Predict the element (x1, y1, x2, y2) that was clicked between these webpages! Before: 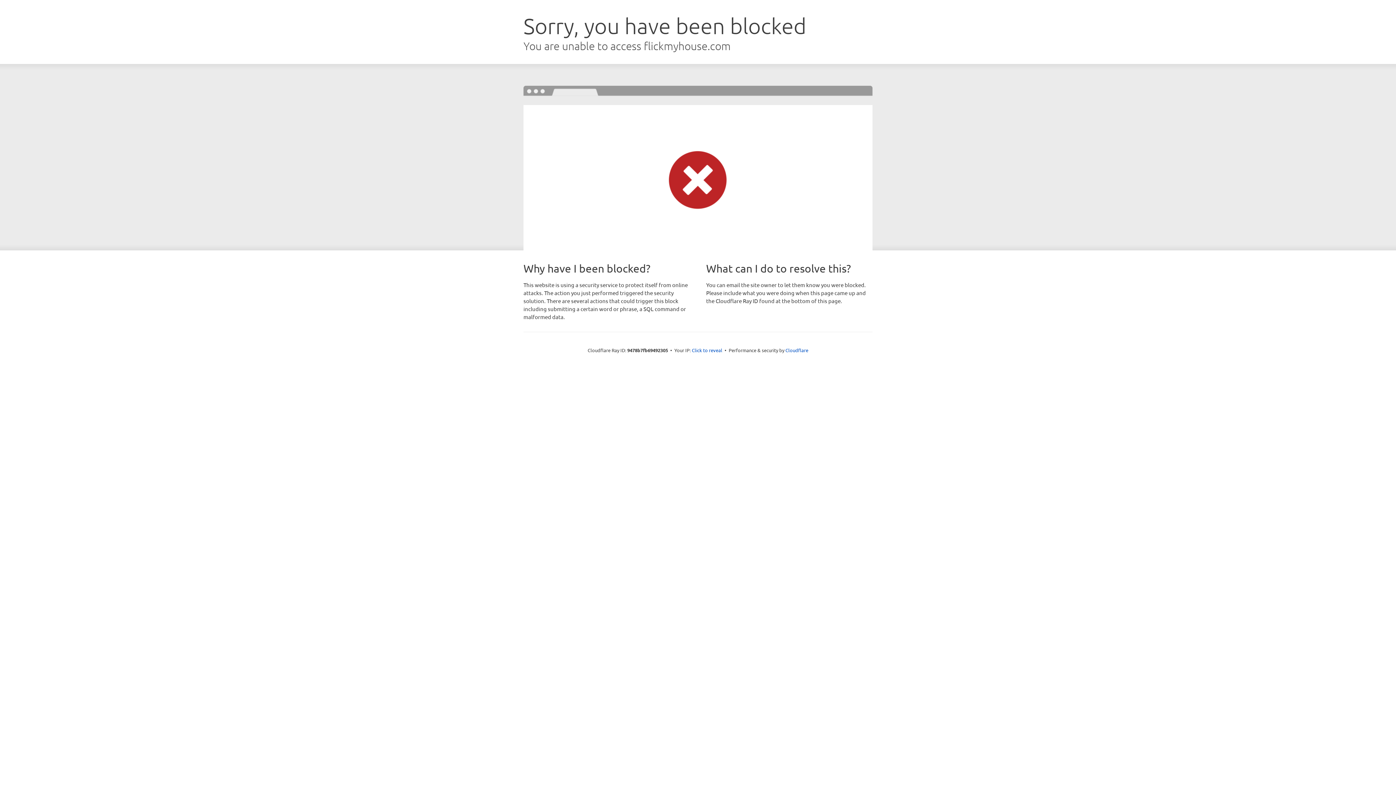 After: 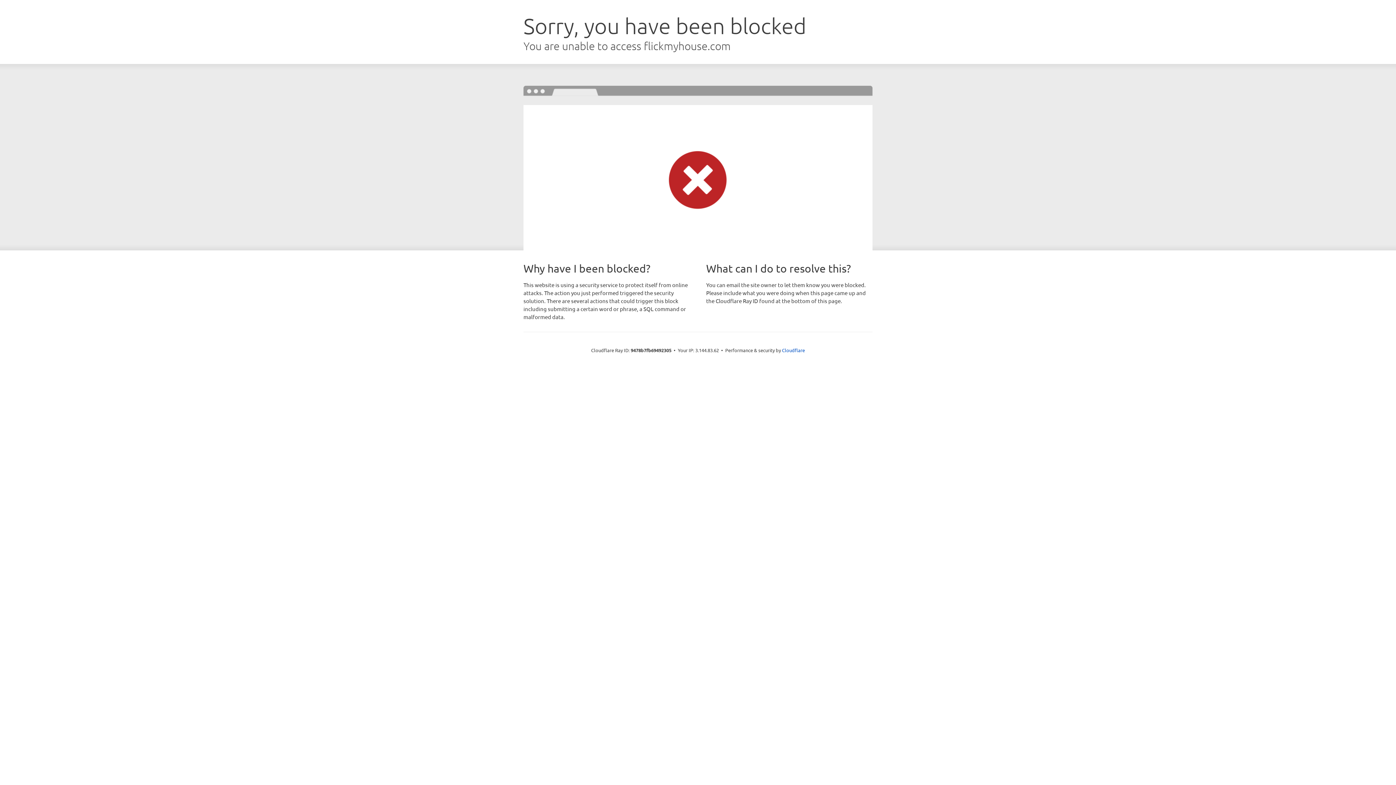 Action: label: Click to reveal bbox: (692, 346, 722, 353)